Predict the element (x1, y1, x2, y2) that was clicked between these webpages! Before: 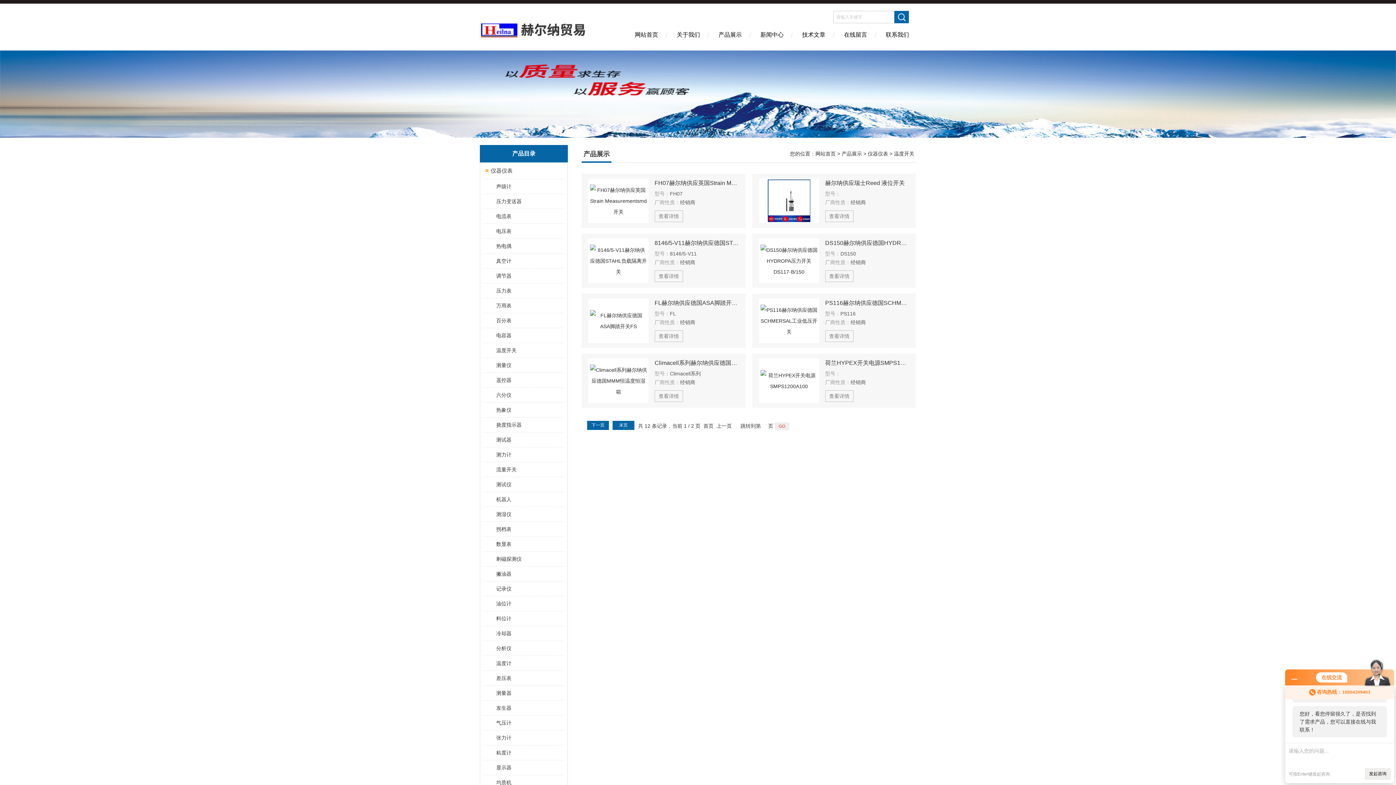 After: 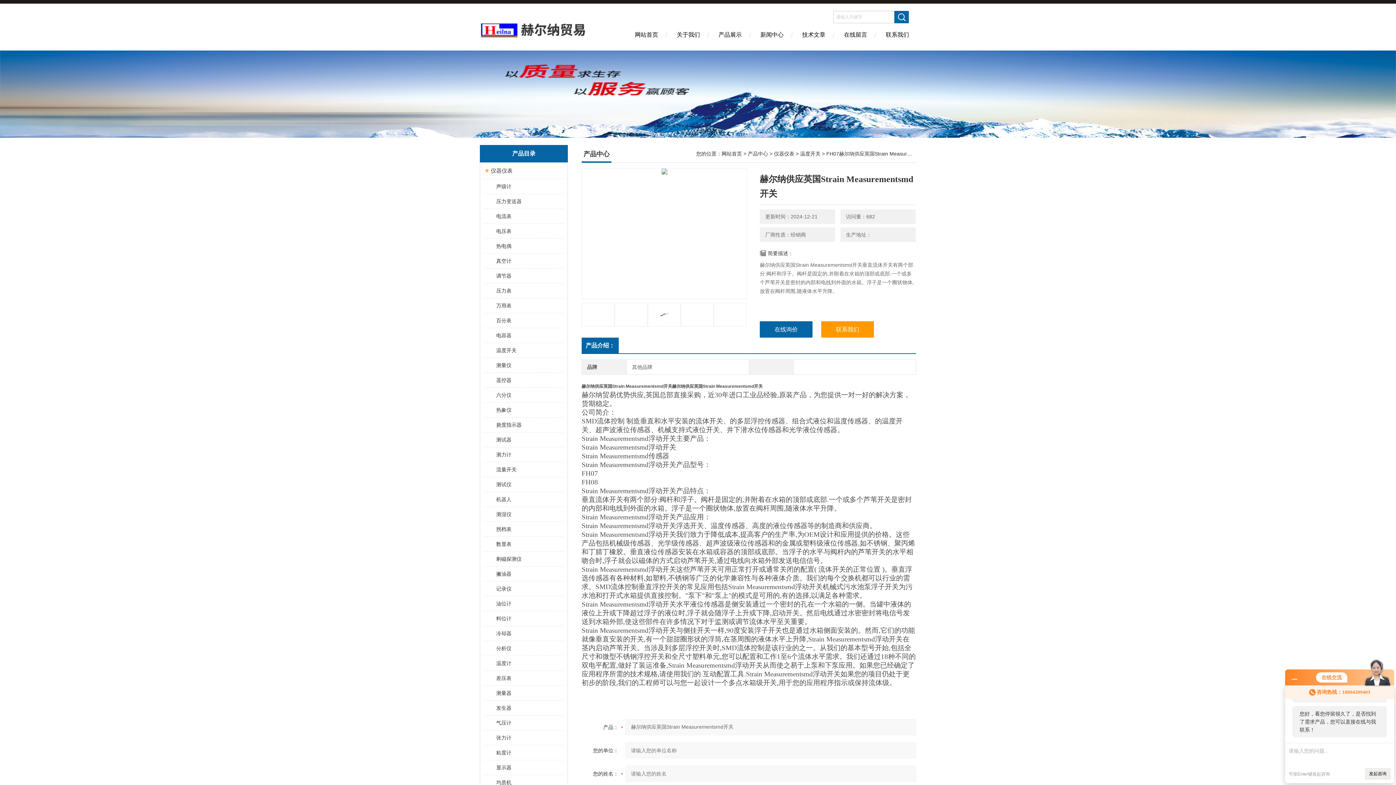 Action: bbox: (588, 178, 648, 223)